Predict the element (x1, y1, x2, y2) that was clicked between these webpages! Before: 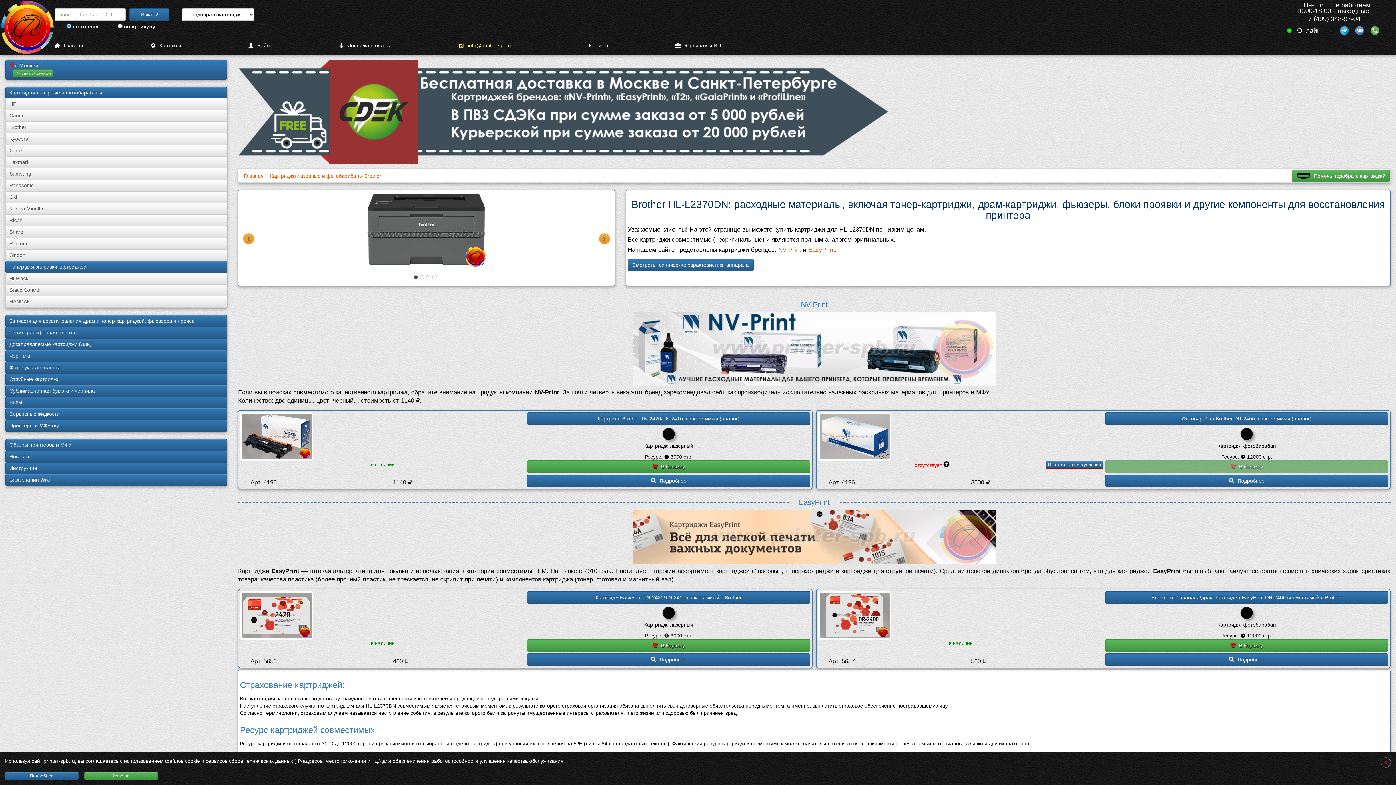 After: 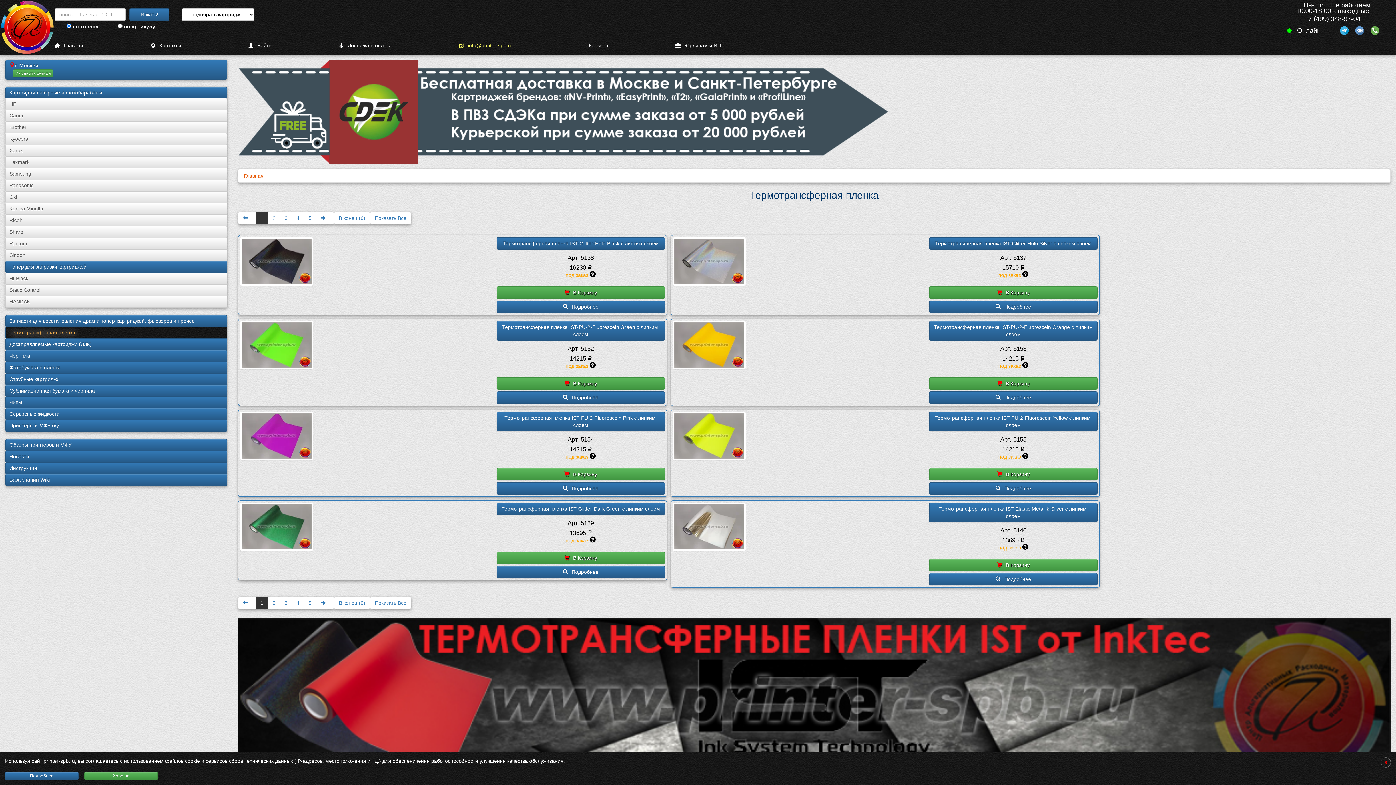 Action: label: Термотрансферная пленка bbox: (5, 327, 227, 339)